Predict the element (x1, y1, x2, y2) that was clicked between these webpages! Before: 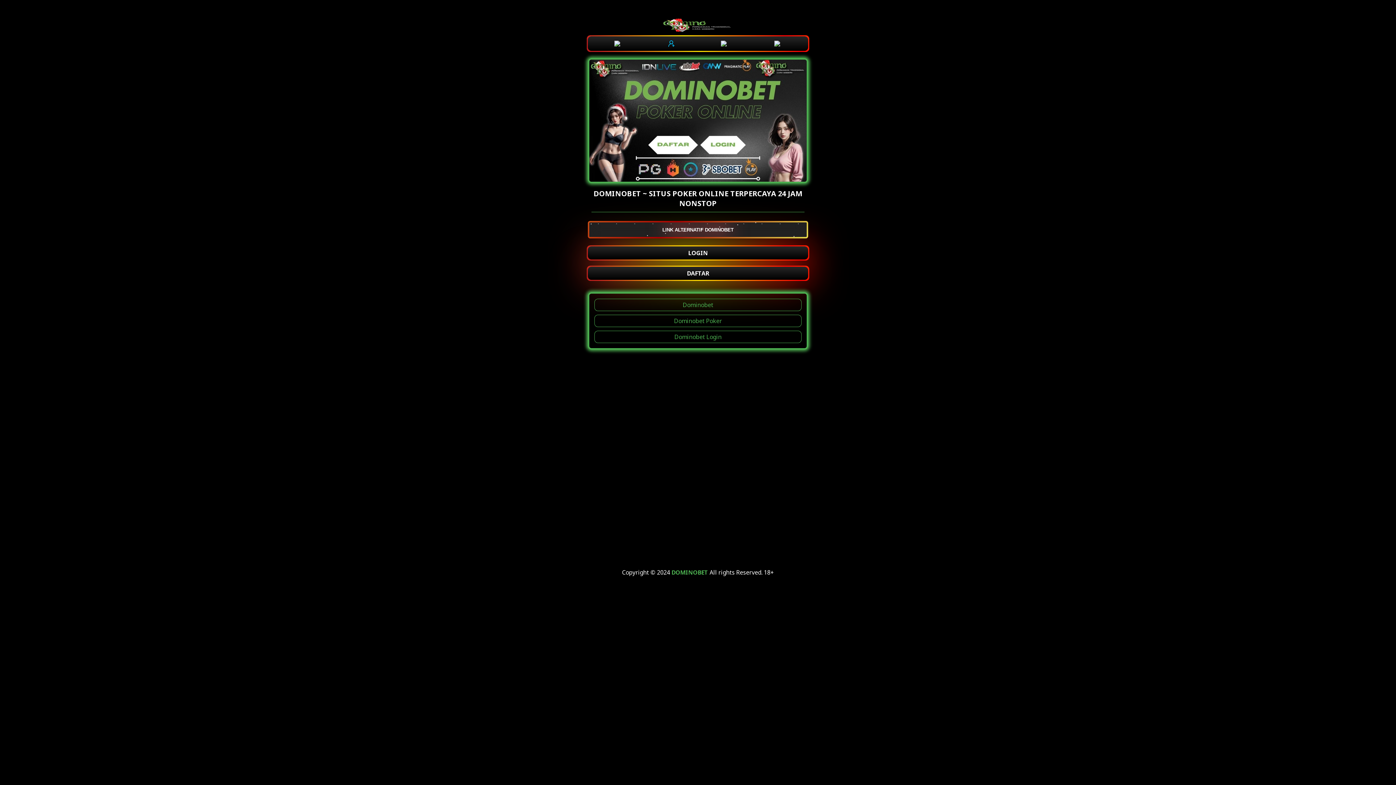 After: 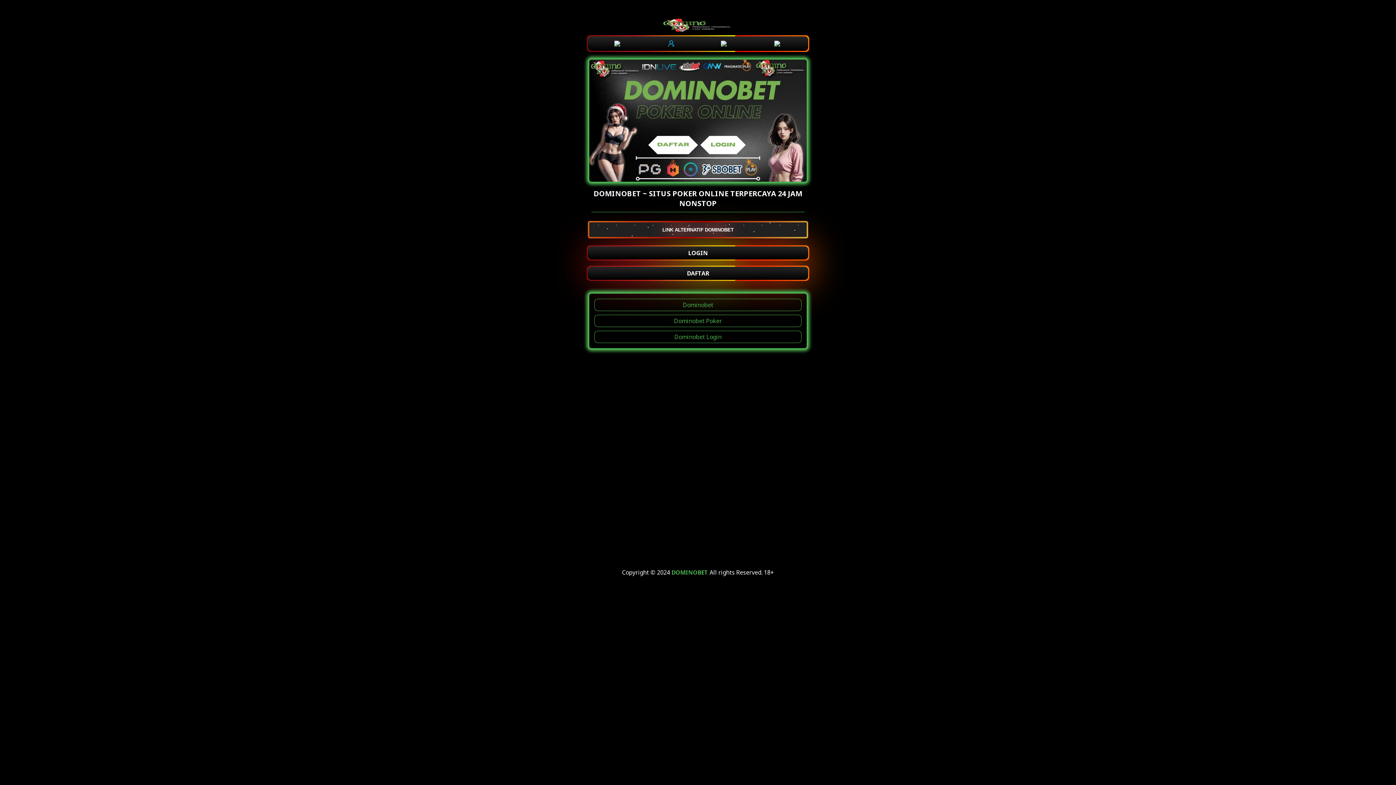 Action: bbox: (671, 568, 708, 576) label: DOMINOBET